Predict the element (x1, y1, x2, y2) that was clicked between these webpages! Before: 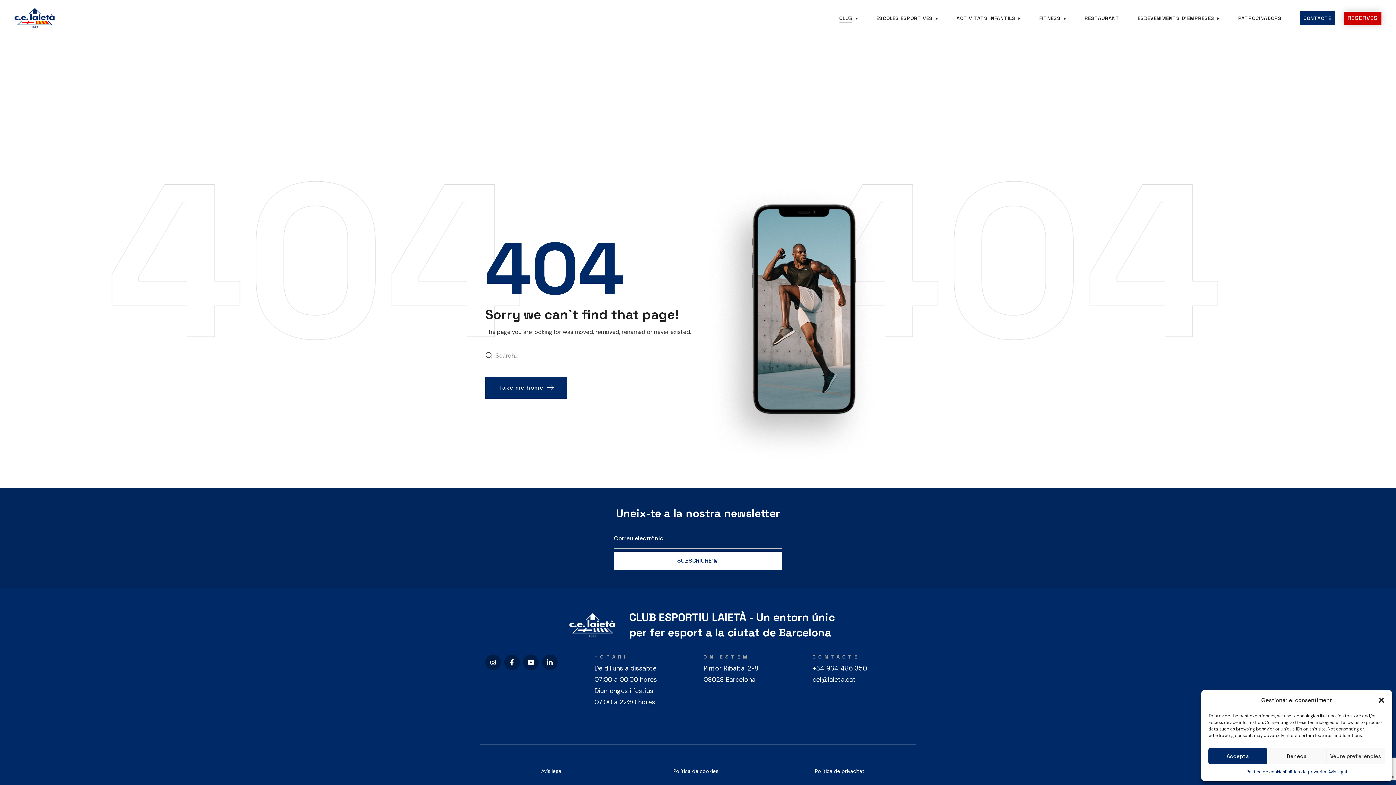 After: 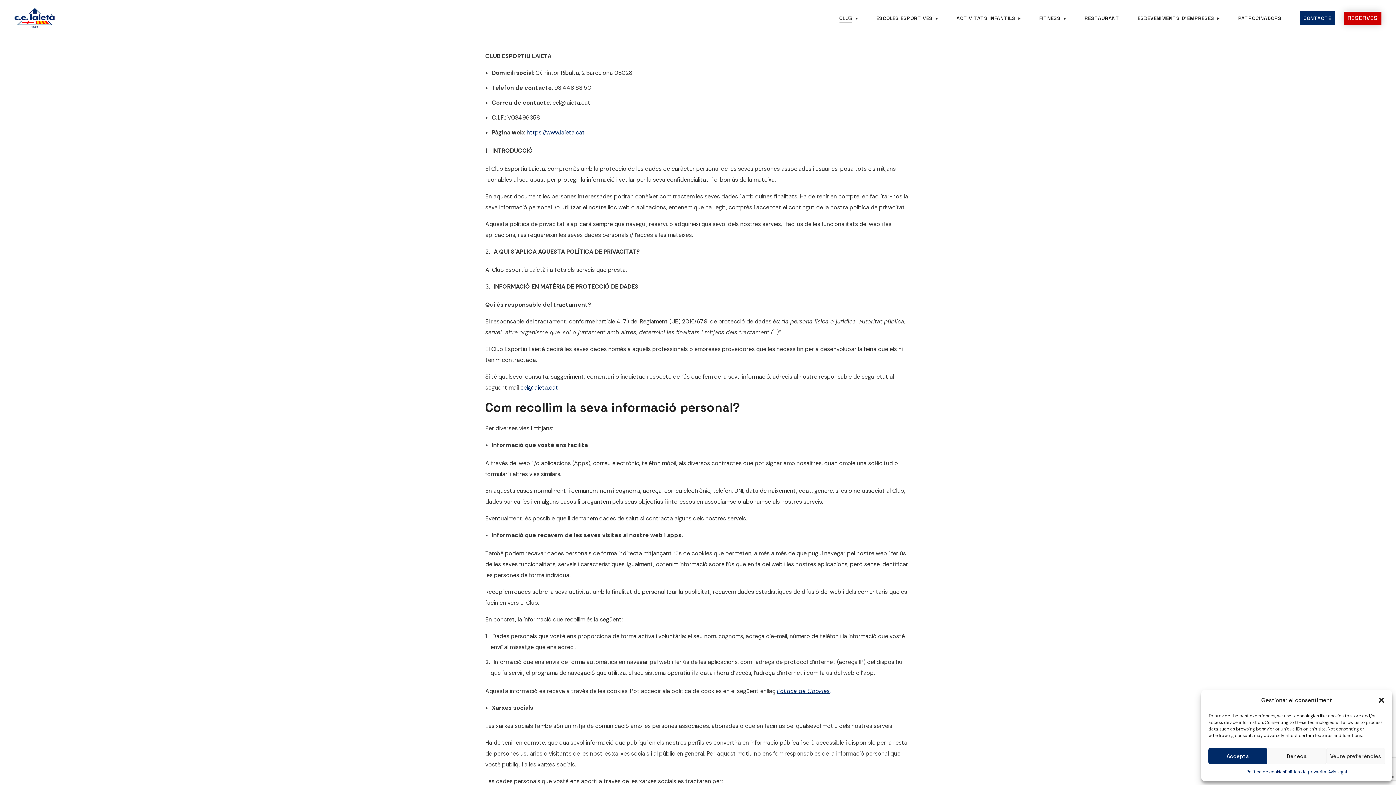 Action: bbox: (815, 768, 864, 774) label: Política de privacitat